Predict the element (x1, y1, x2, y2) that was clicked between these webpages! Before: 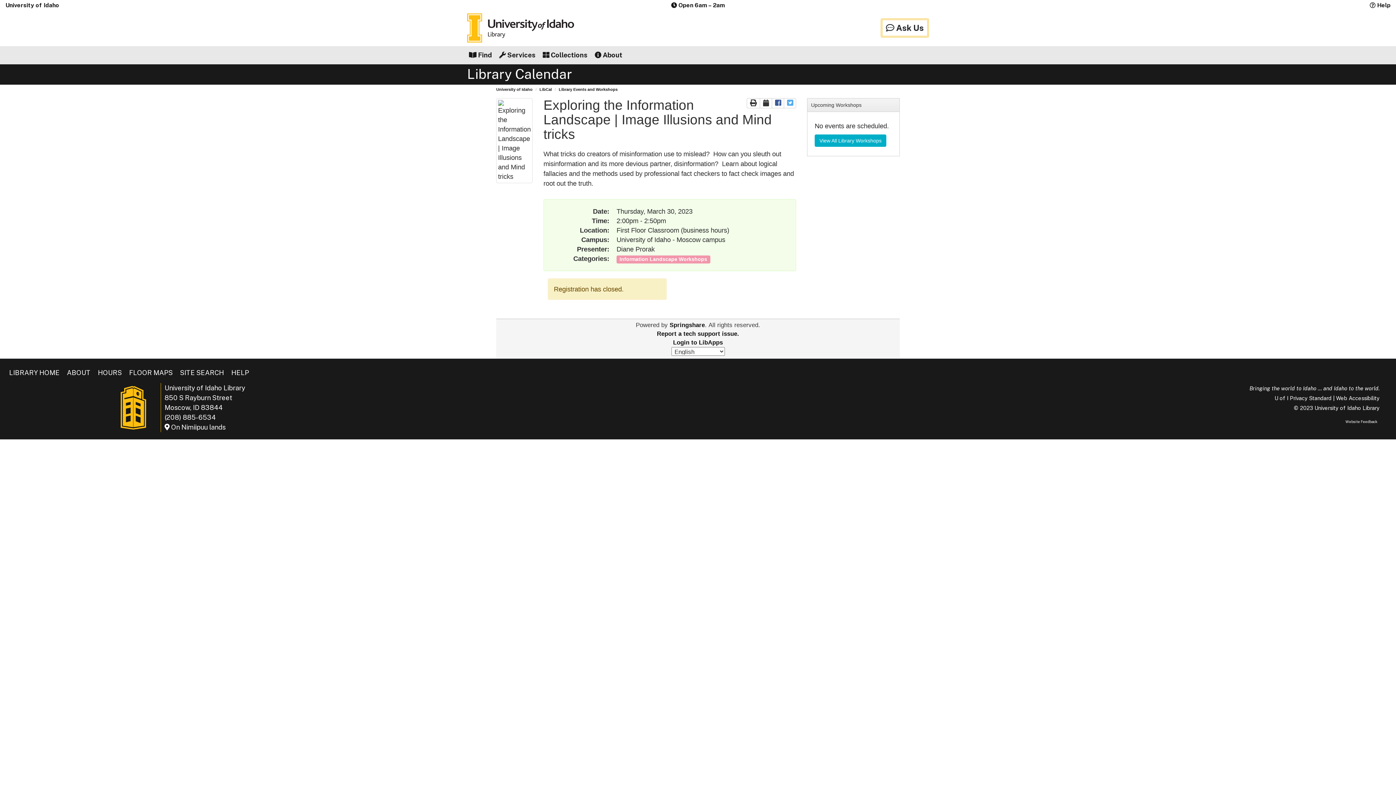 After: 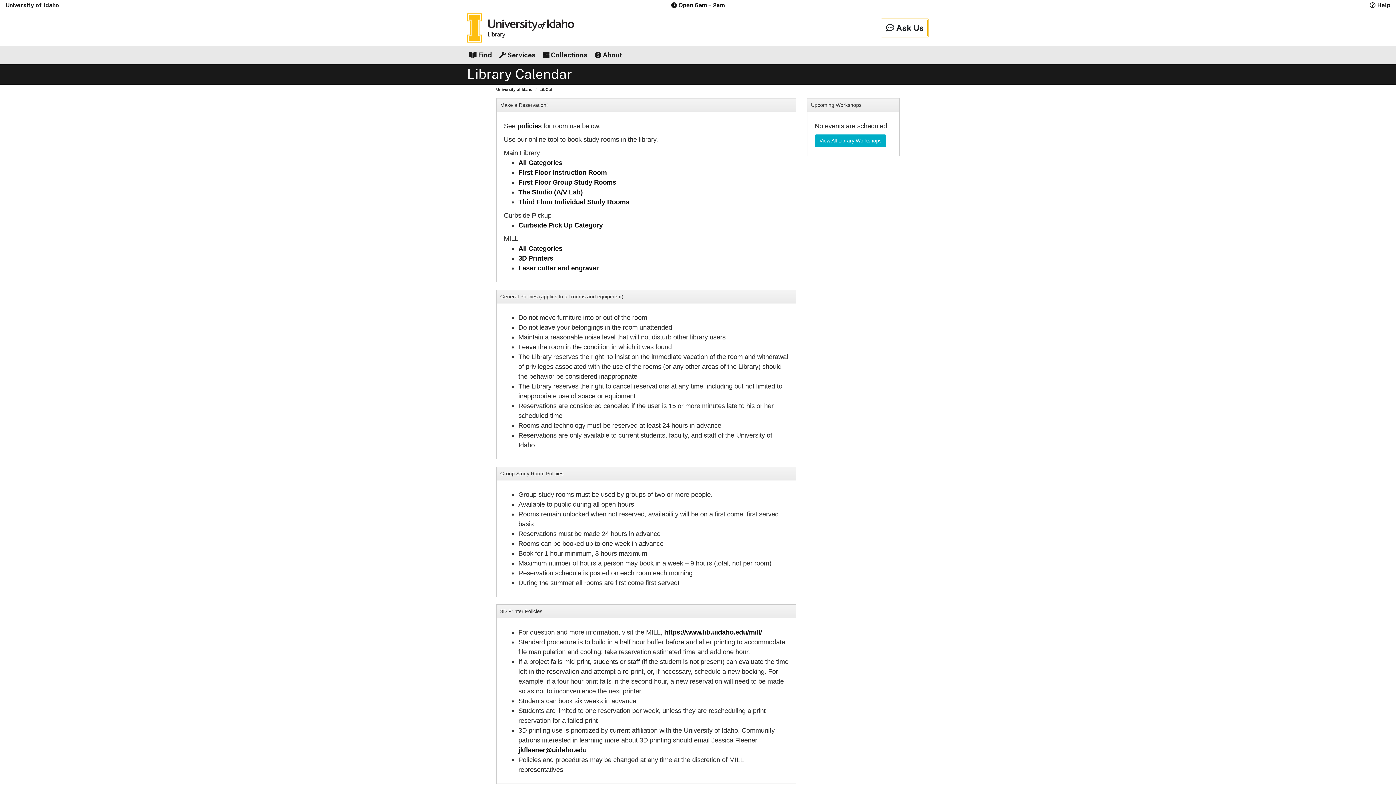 Action: label: LibCal bbox: (539, 87, 552, 91)